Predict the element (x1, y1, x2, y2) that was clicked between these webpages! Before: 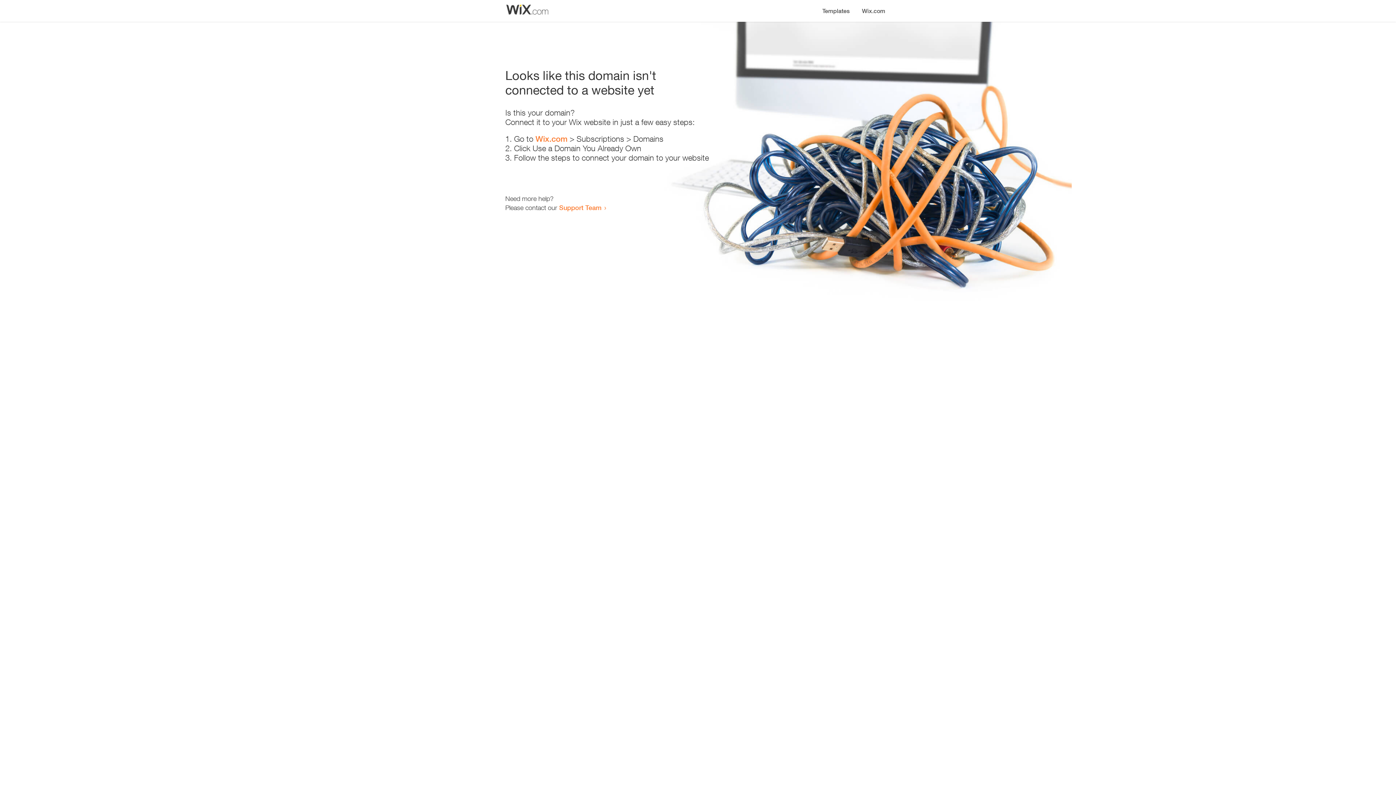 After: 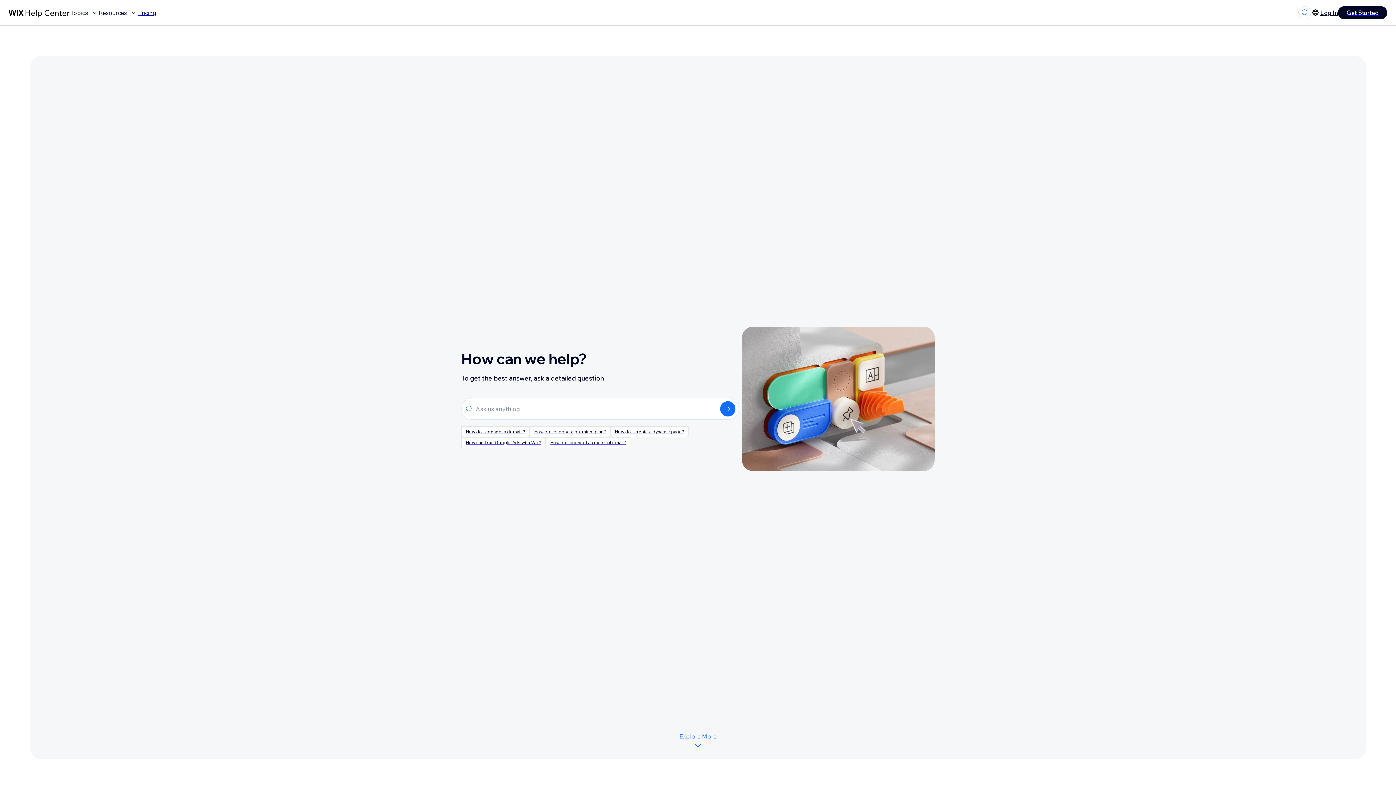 Action: label: Support Team bbox: (559, 203, 601, 211)